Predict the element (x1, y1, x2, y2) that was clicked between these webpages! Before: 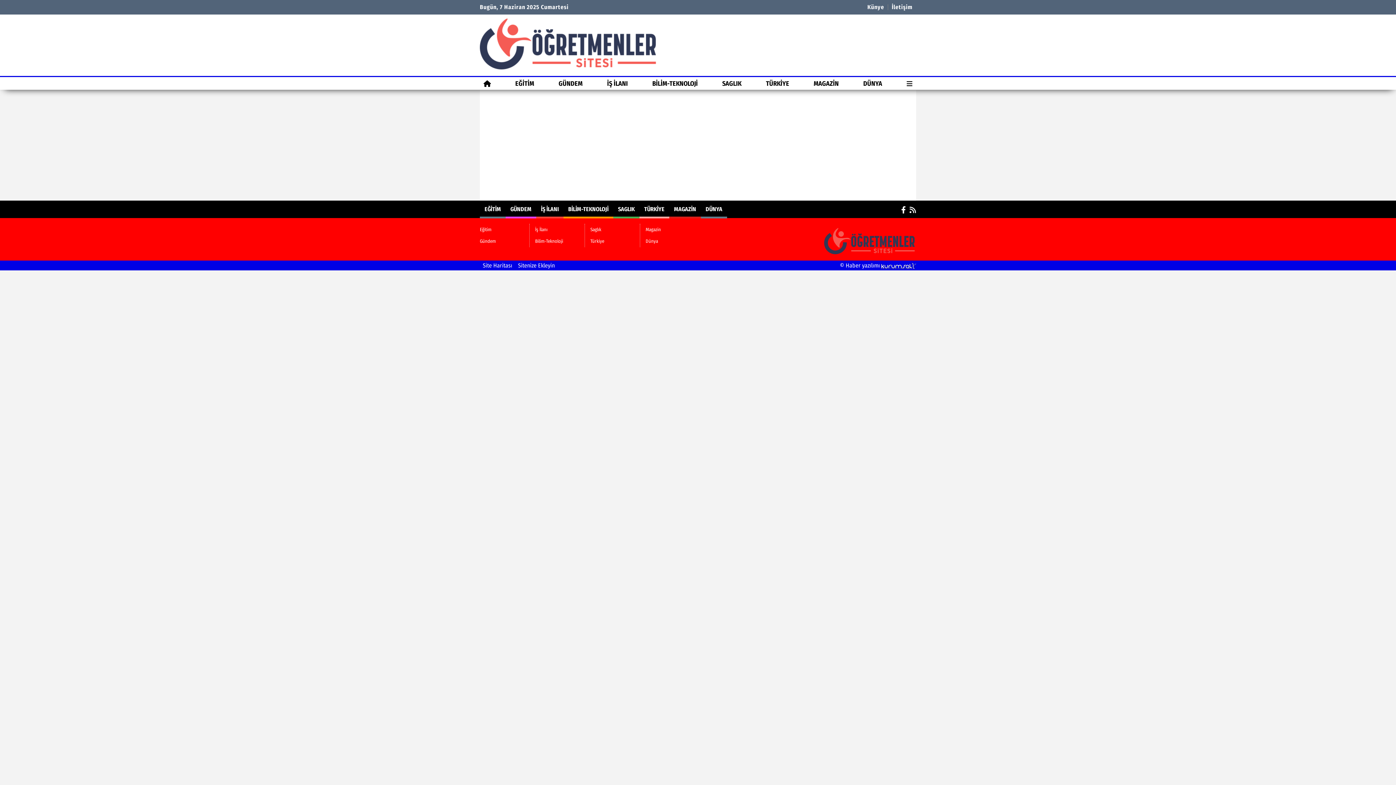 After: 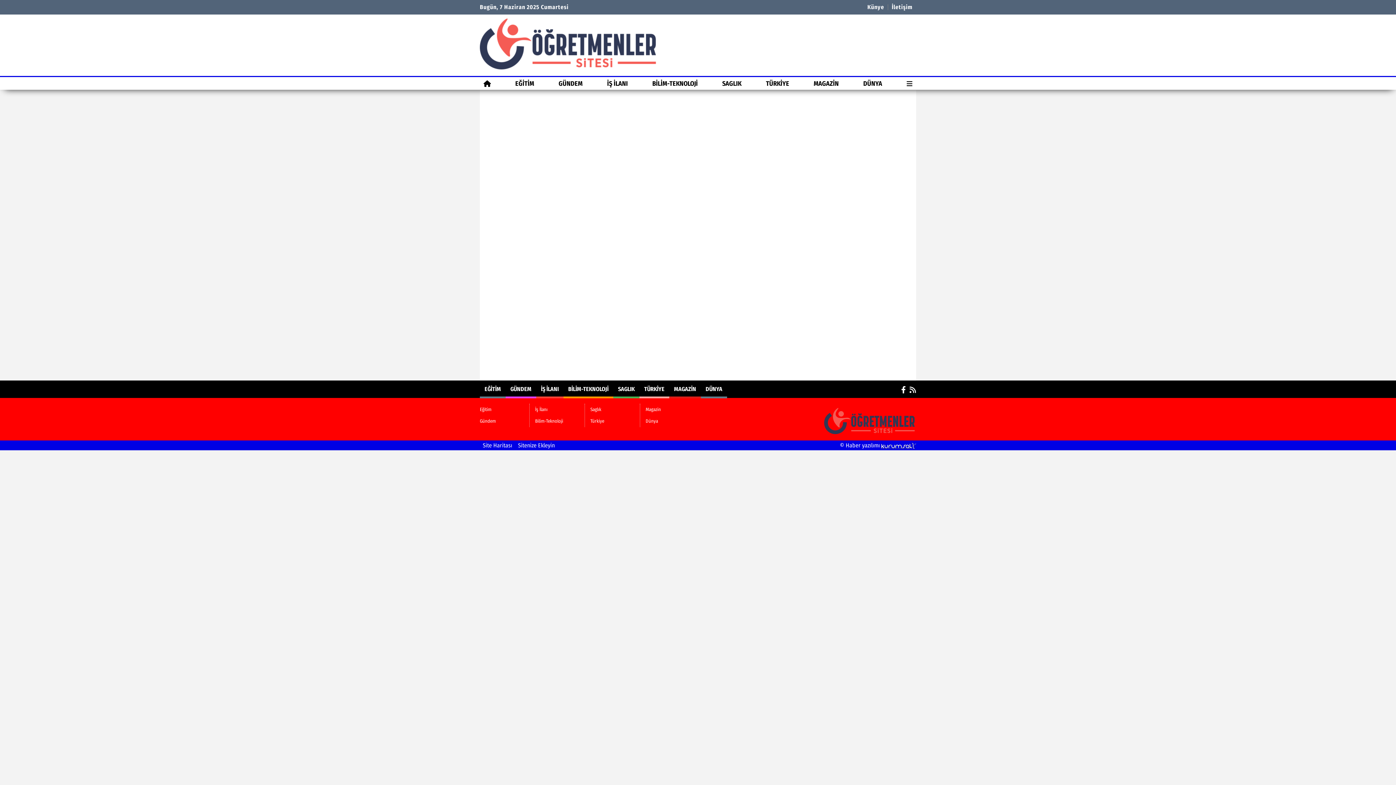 Action: bbox: (480, 77, 494, 89)